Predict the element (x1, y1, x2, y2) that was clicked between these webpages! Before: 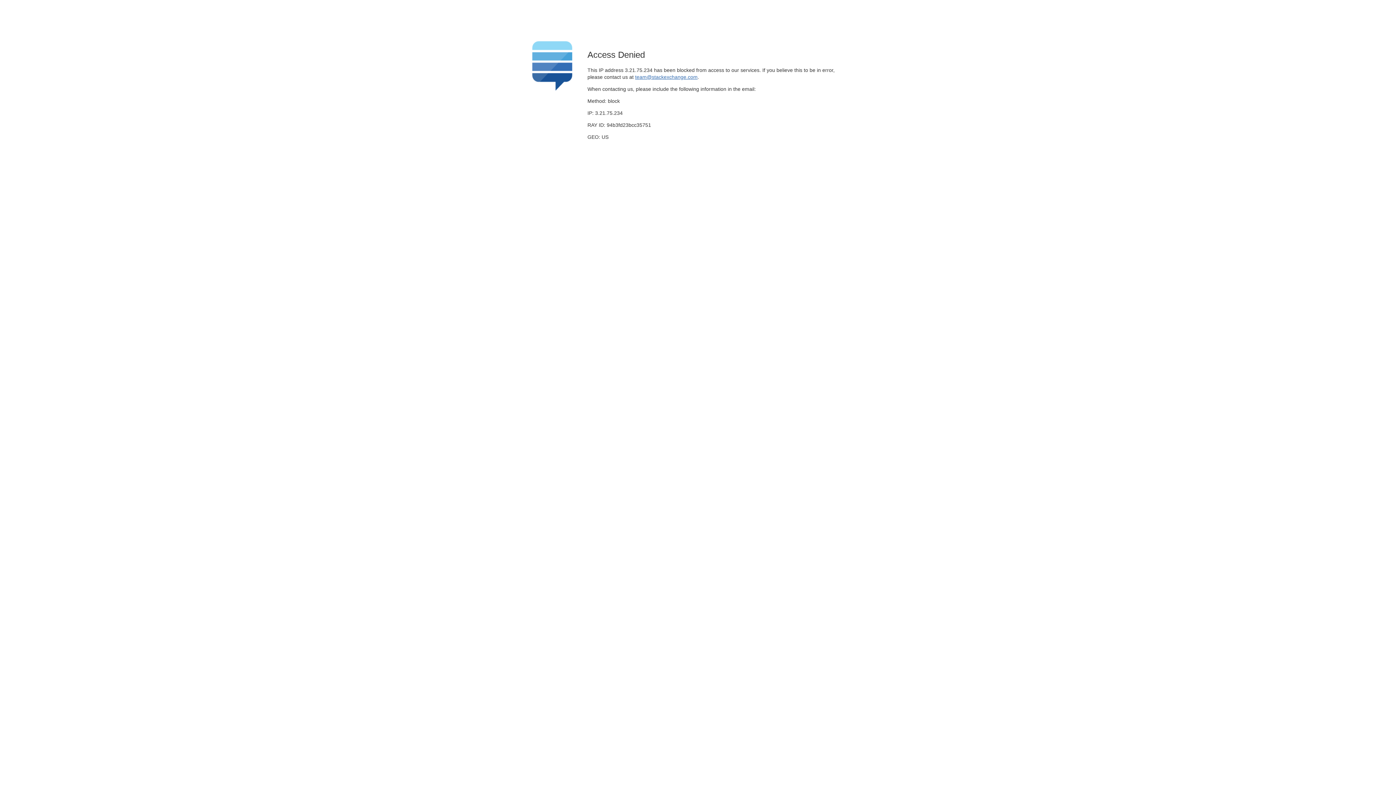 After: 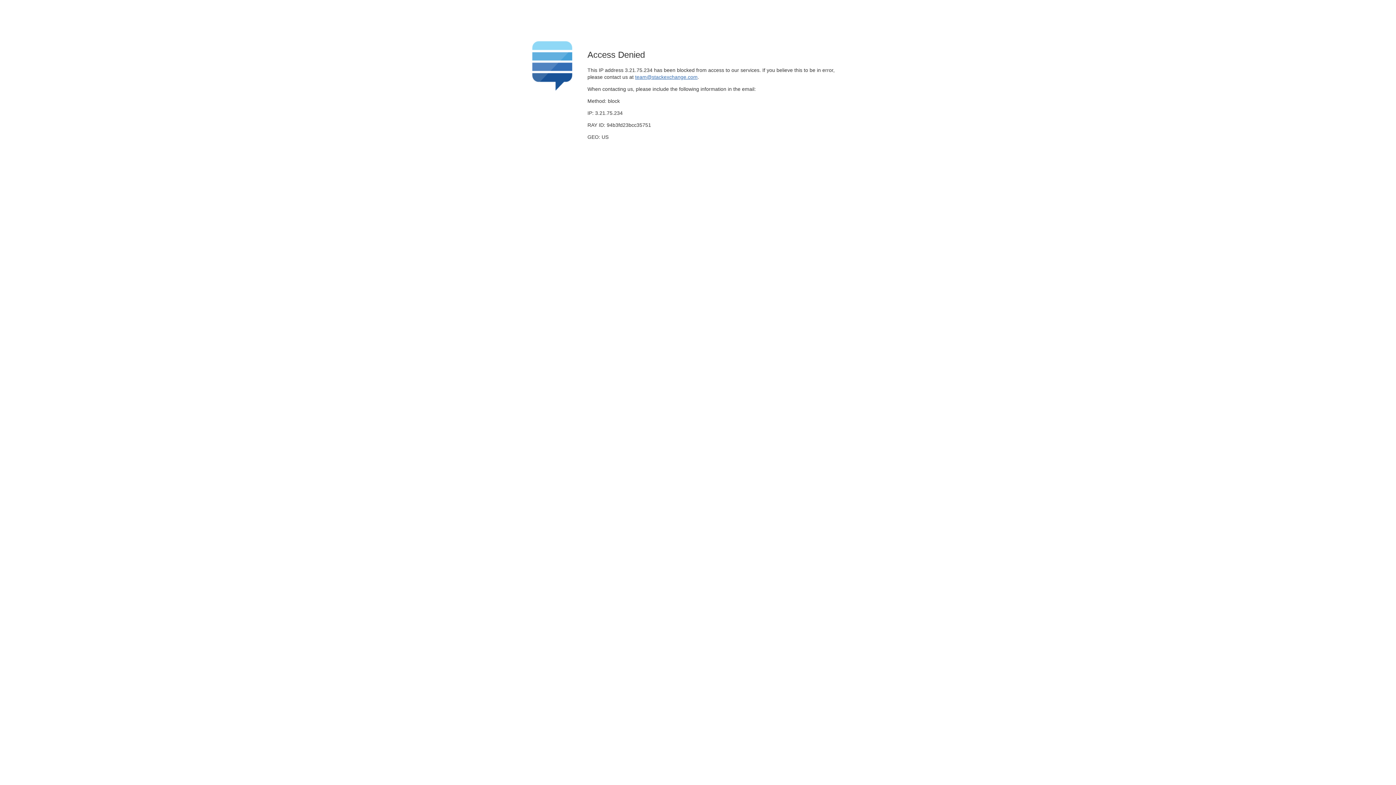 Action: bbox: (635, 74, 697, 79) label: team@stackexchange.com